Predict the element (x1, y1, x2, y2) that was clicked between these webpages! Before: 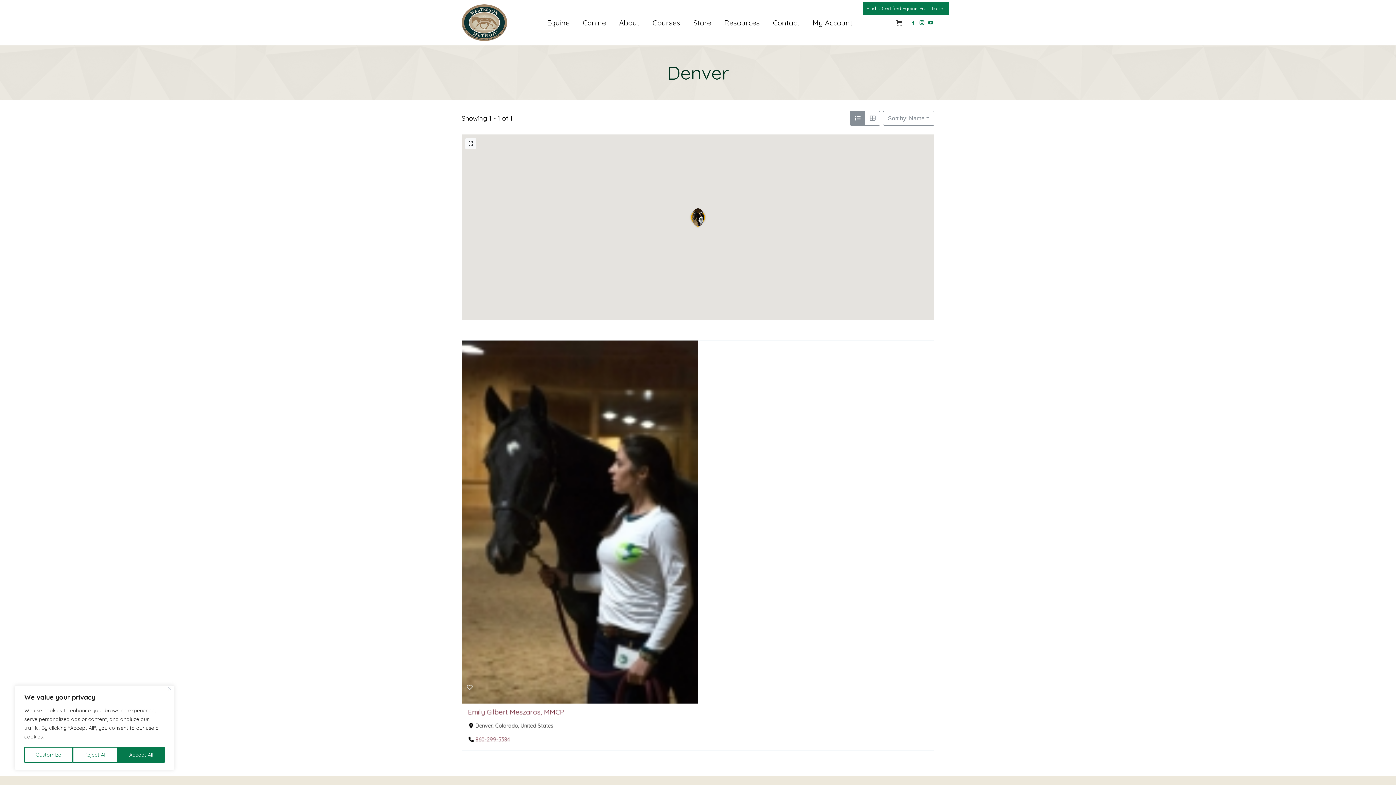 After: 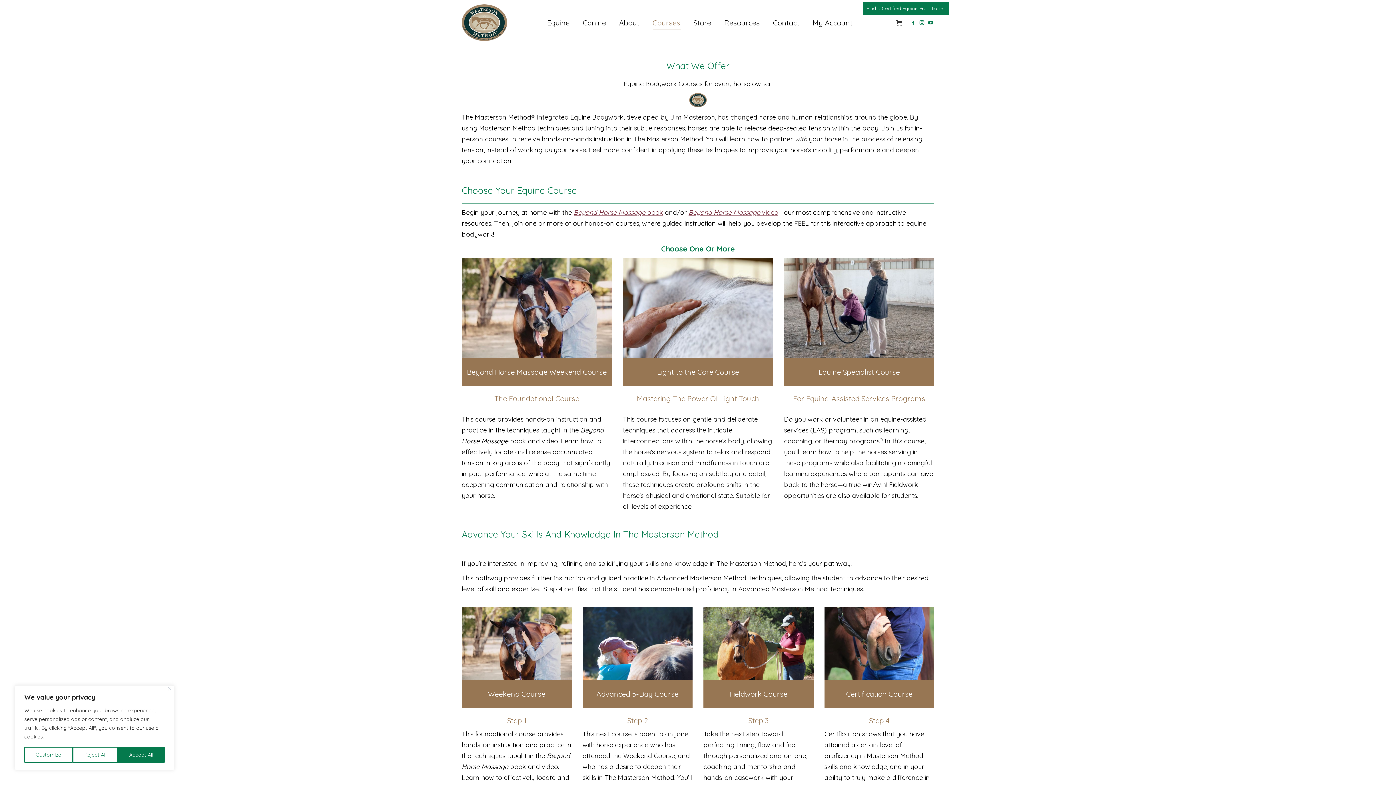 Action: bbox: (651, 6, 681, 38) label: Courses